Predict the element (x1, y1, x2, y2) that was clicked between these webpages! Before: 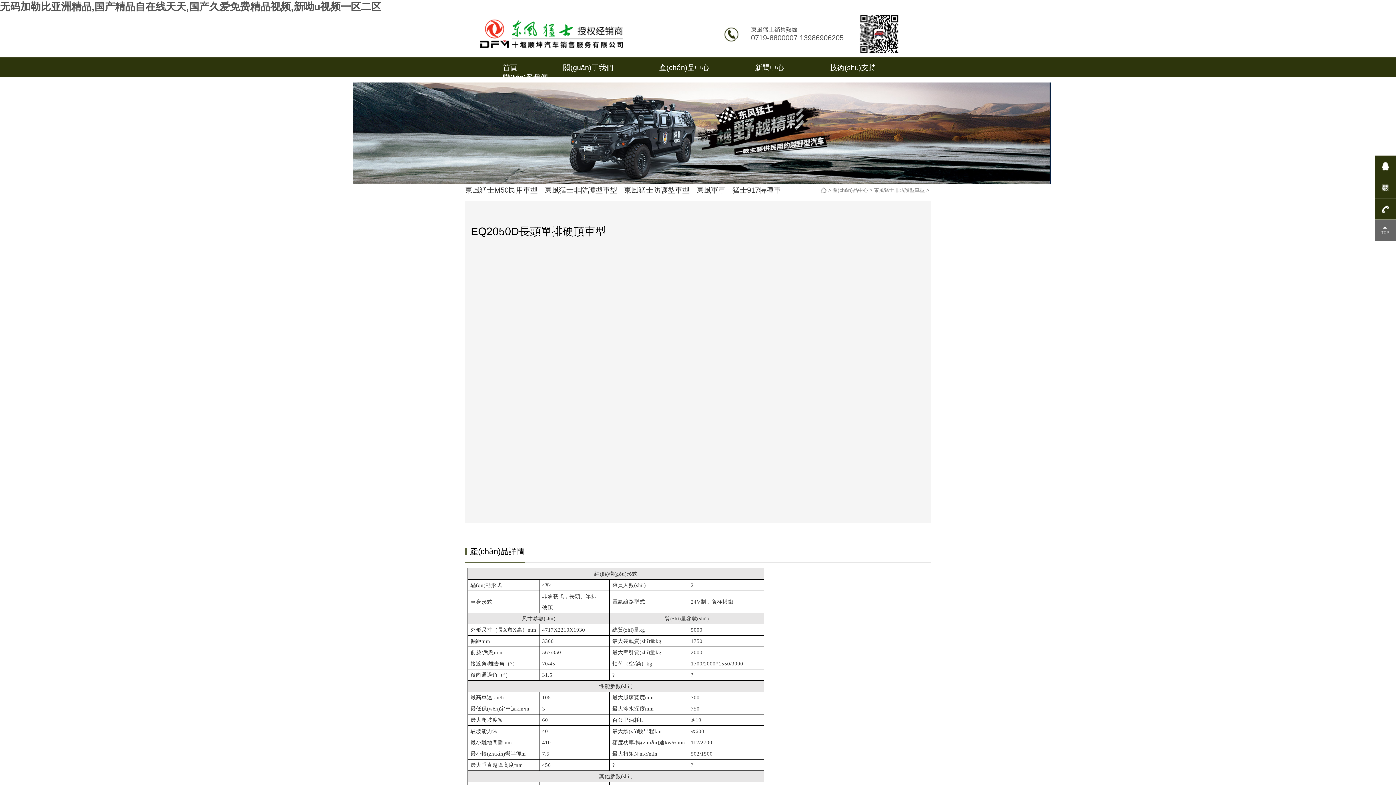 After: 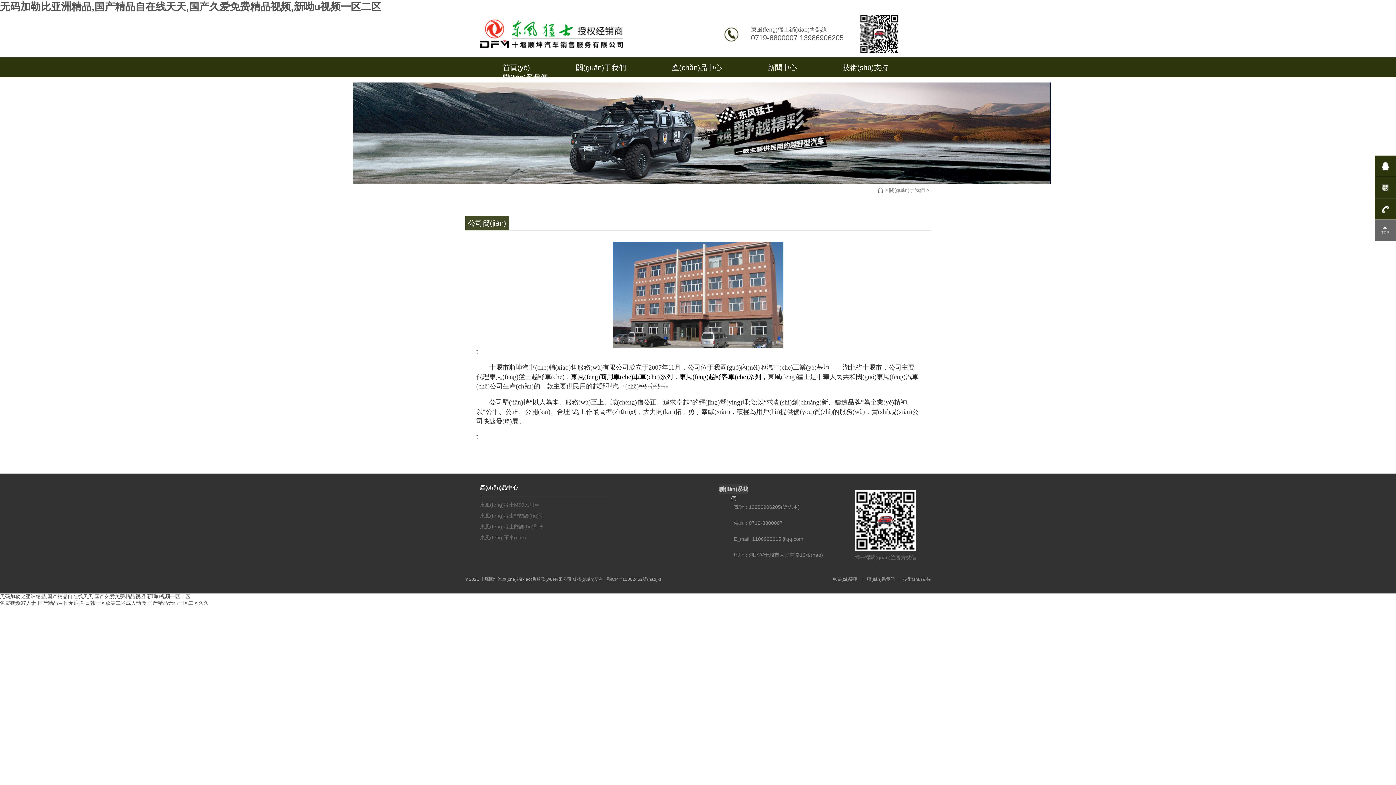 Action: label: 關(guān)于我們 bbox: (563, 62, 613, 72)